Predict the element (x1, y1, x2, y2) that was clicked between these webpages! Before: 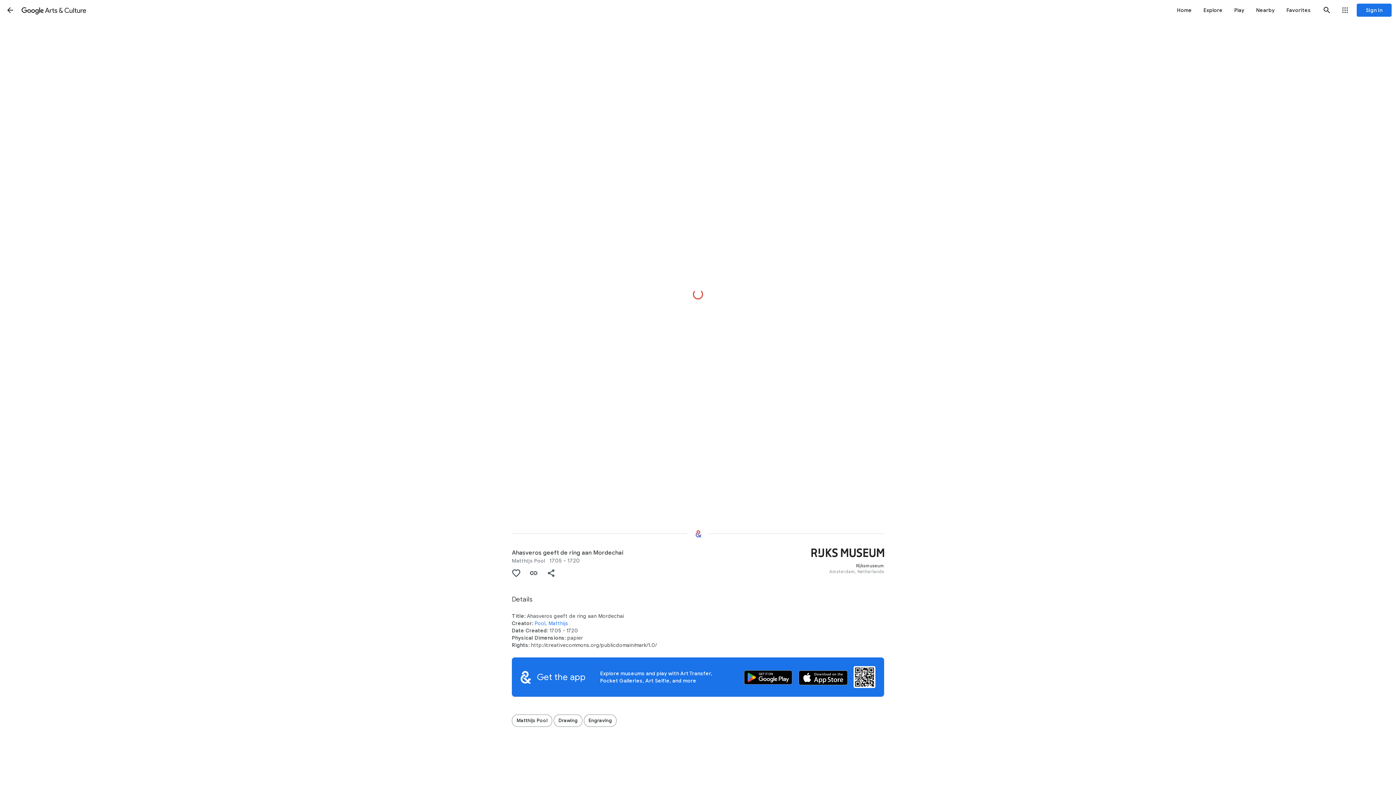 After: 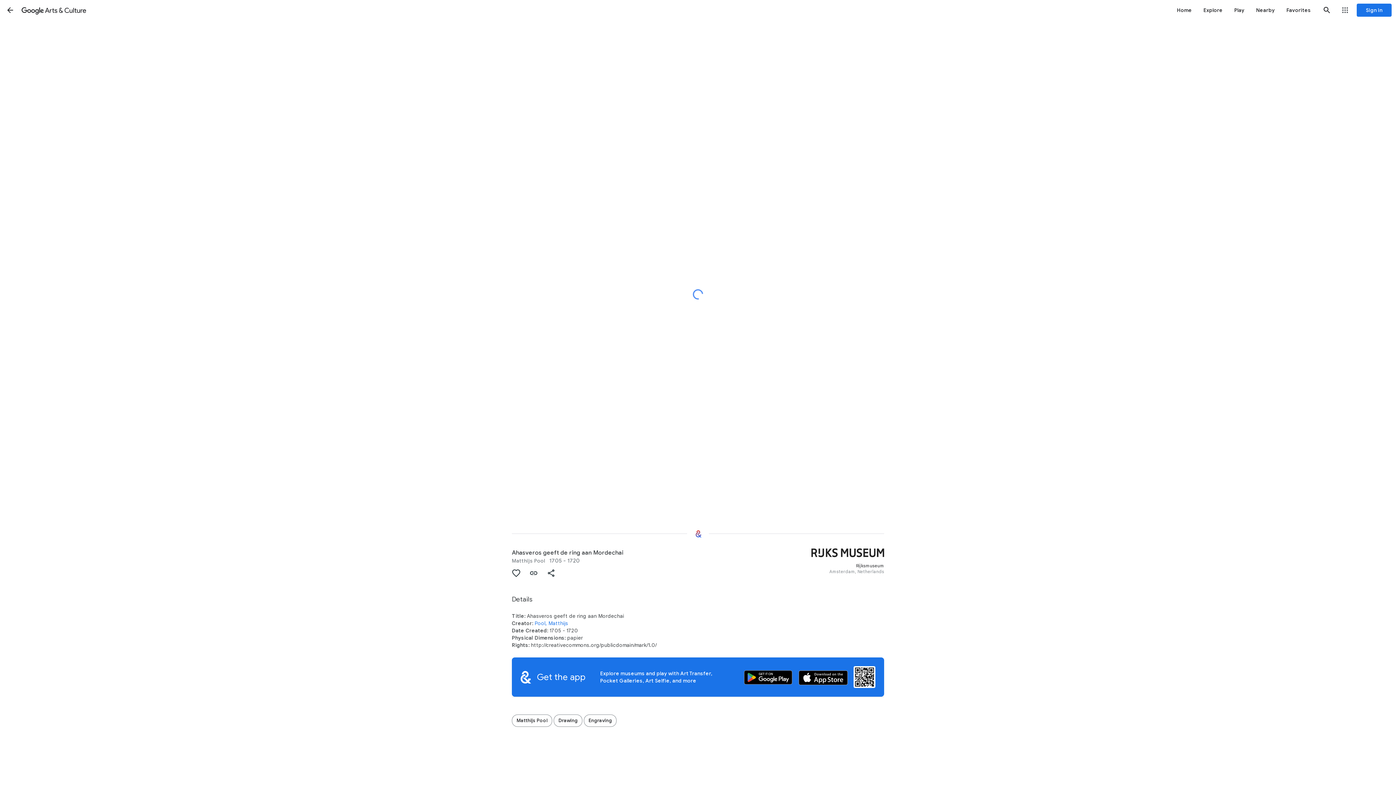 Action: label: Authenticate to favorite this asset. bbox: (507, 564, 525, 582)